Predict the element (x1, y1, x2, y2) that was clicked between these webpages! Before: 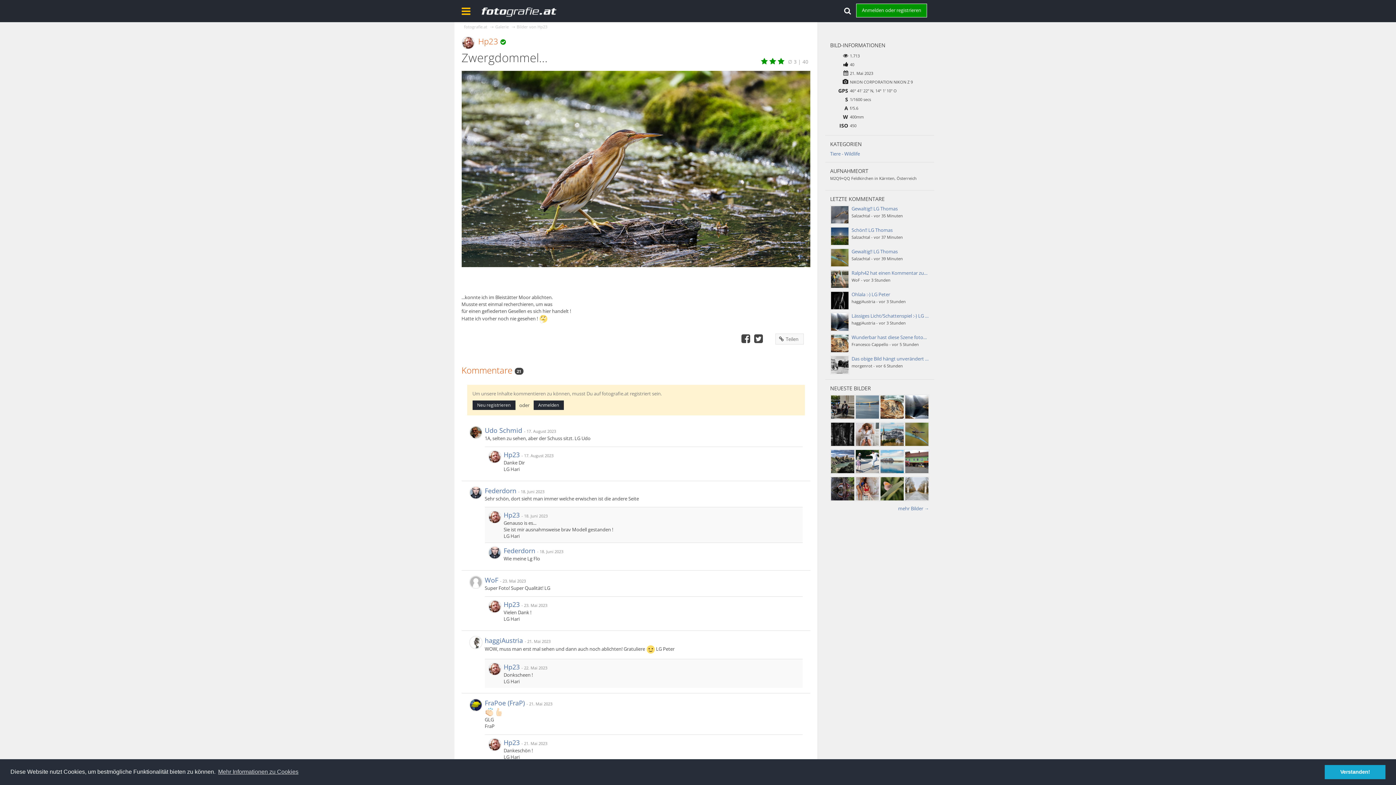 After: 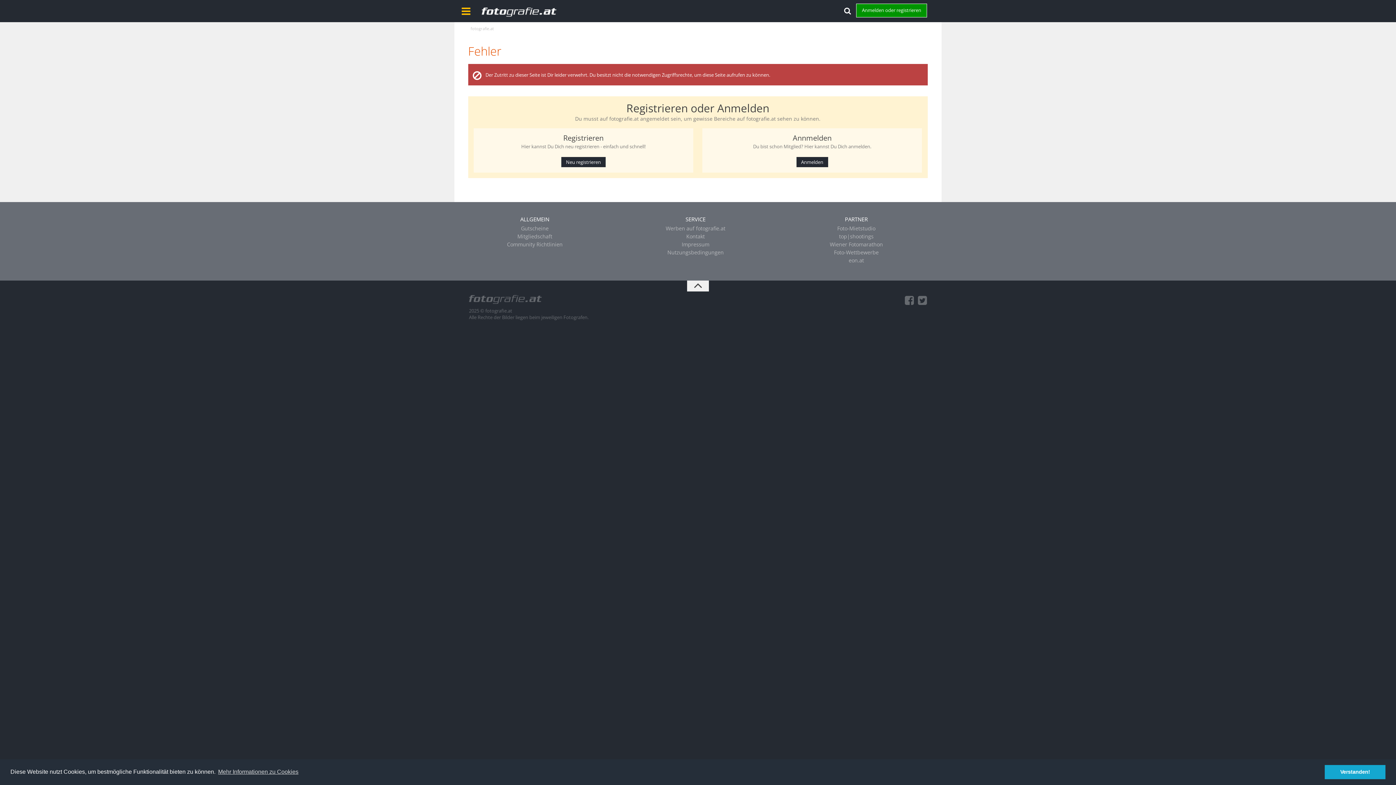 Action: bbox: (469, 636, 482, 649)